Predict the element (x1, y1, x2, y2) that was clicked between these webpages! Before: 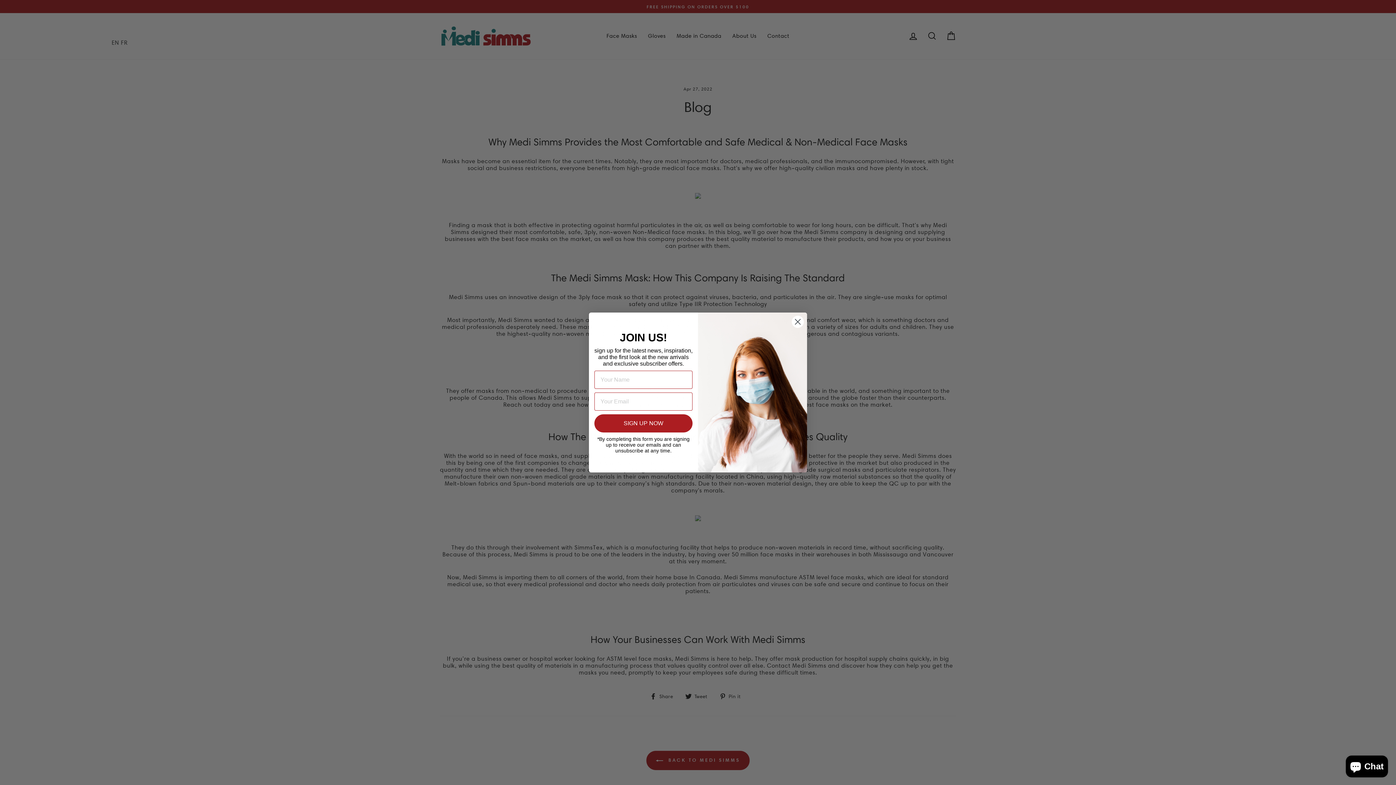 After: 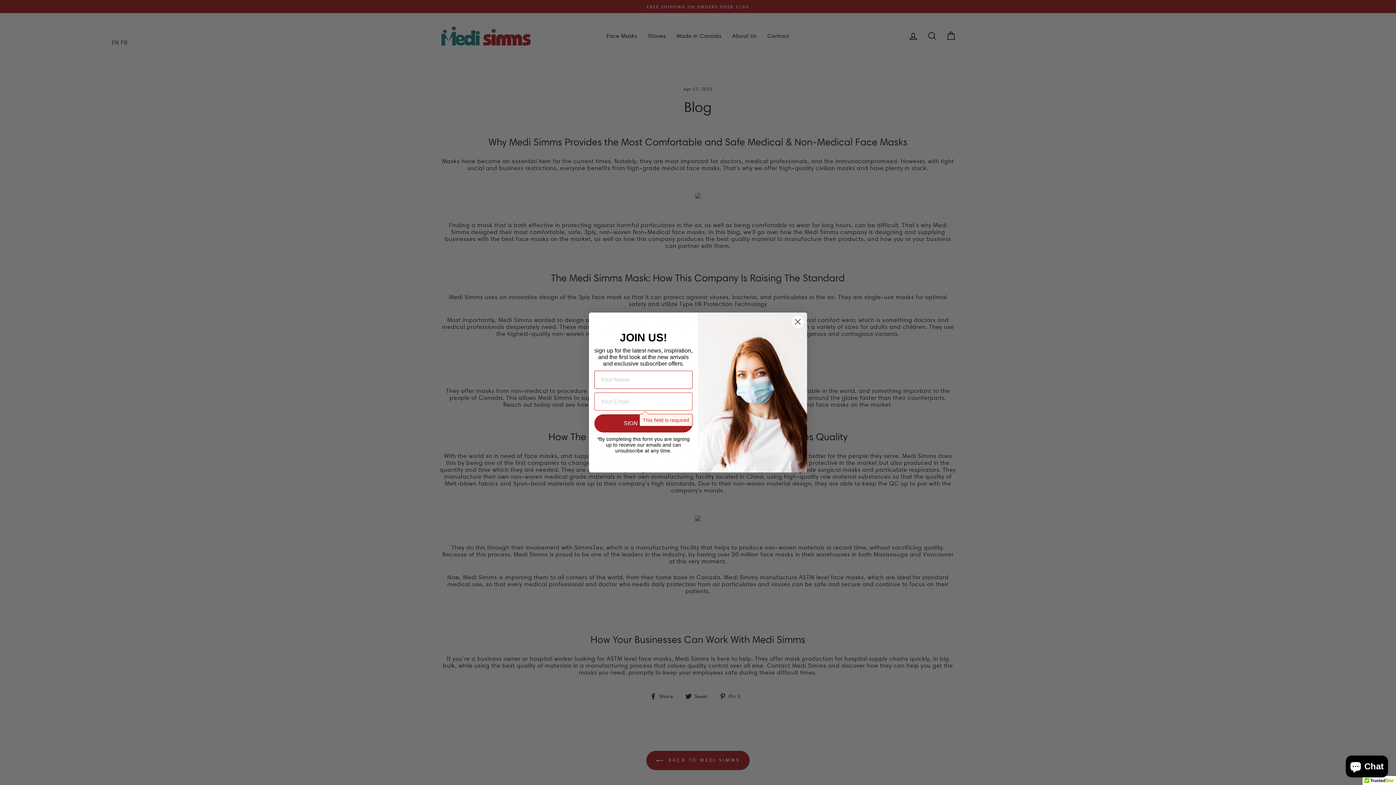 Action: bbox: (594, 414, 692, 432) label: SIGN UP NOW